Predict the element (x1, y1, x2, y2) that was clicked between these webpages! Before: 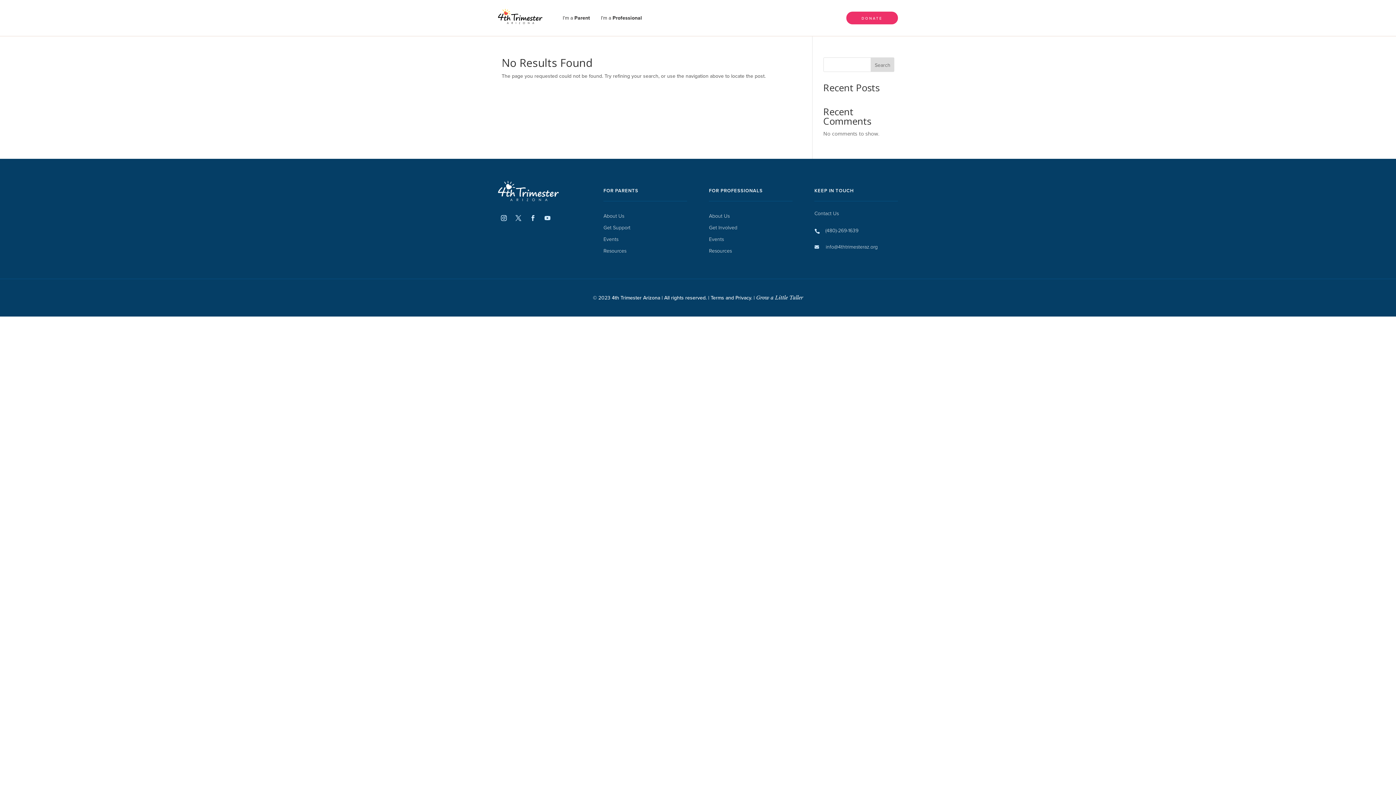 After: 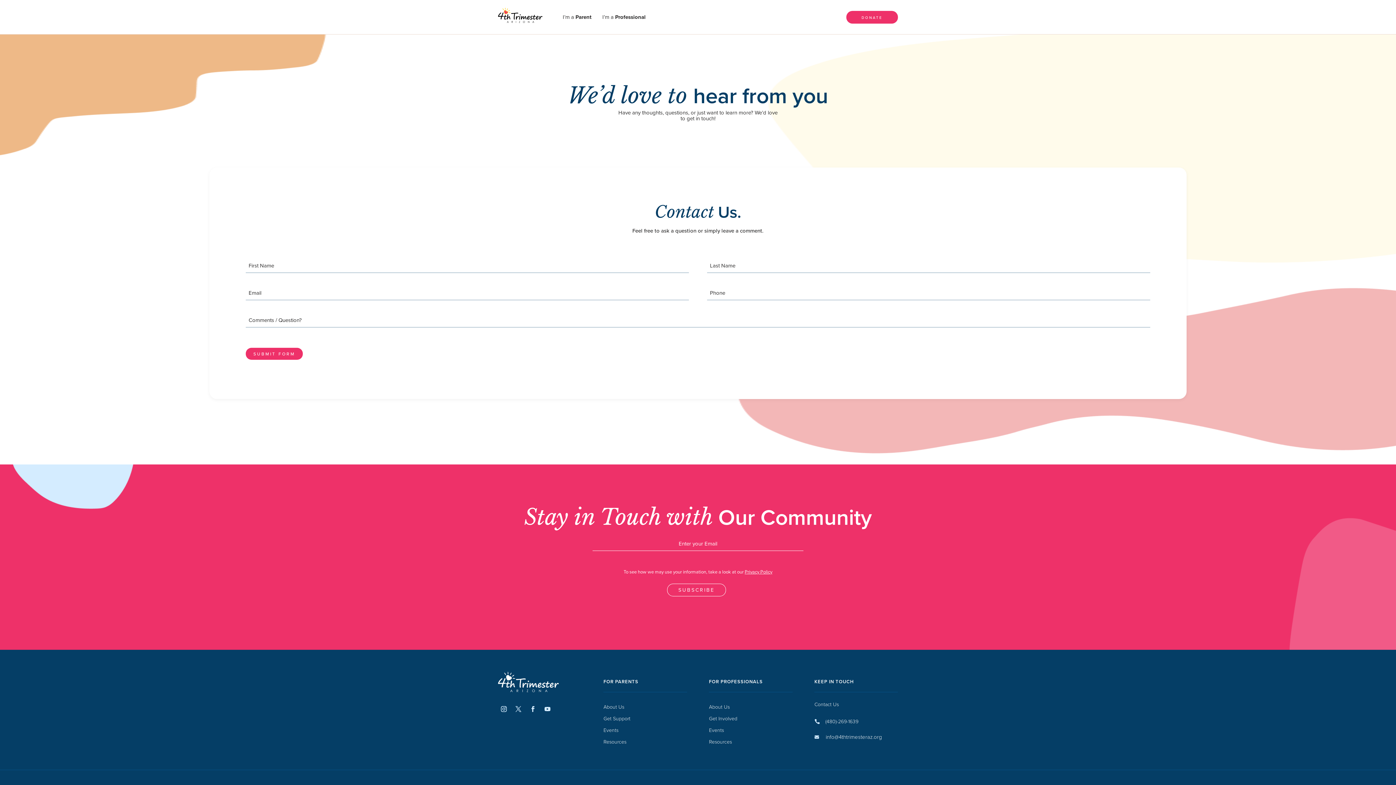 Action: label: Contact Us bbox: (814, 209, 839, 217)